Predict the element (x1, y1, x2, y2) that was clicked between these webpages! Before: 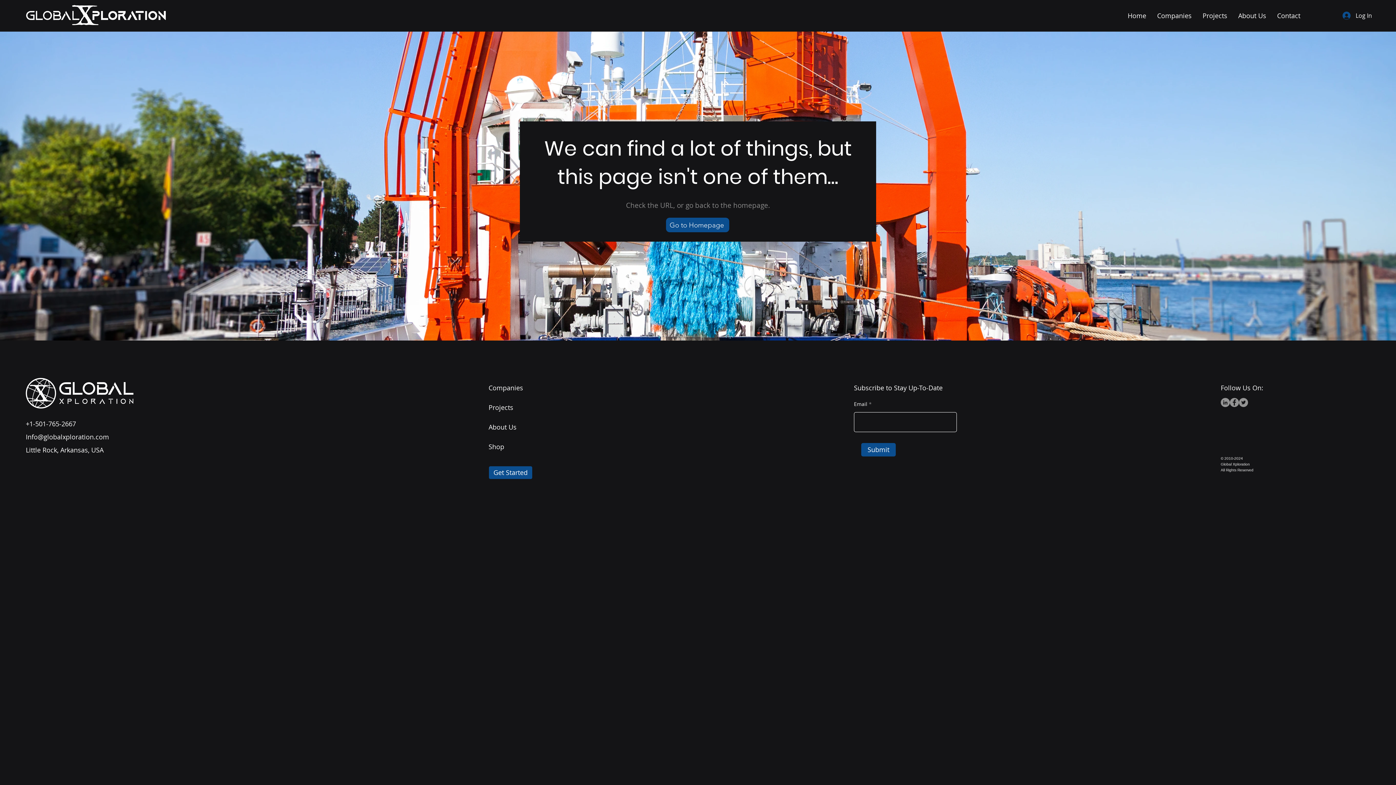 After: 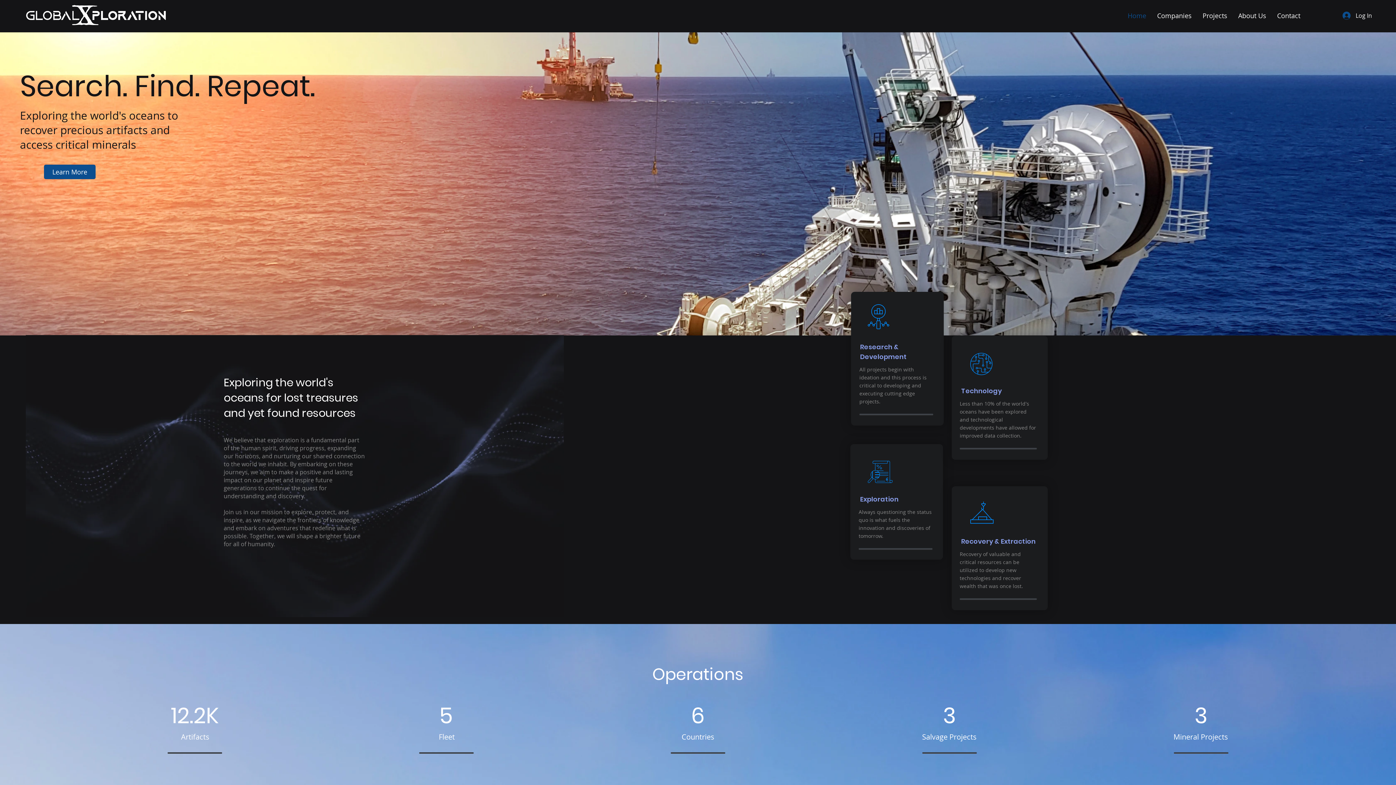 Action: bbox: (1122, 6, 1152, 24) label: Home